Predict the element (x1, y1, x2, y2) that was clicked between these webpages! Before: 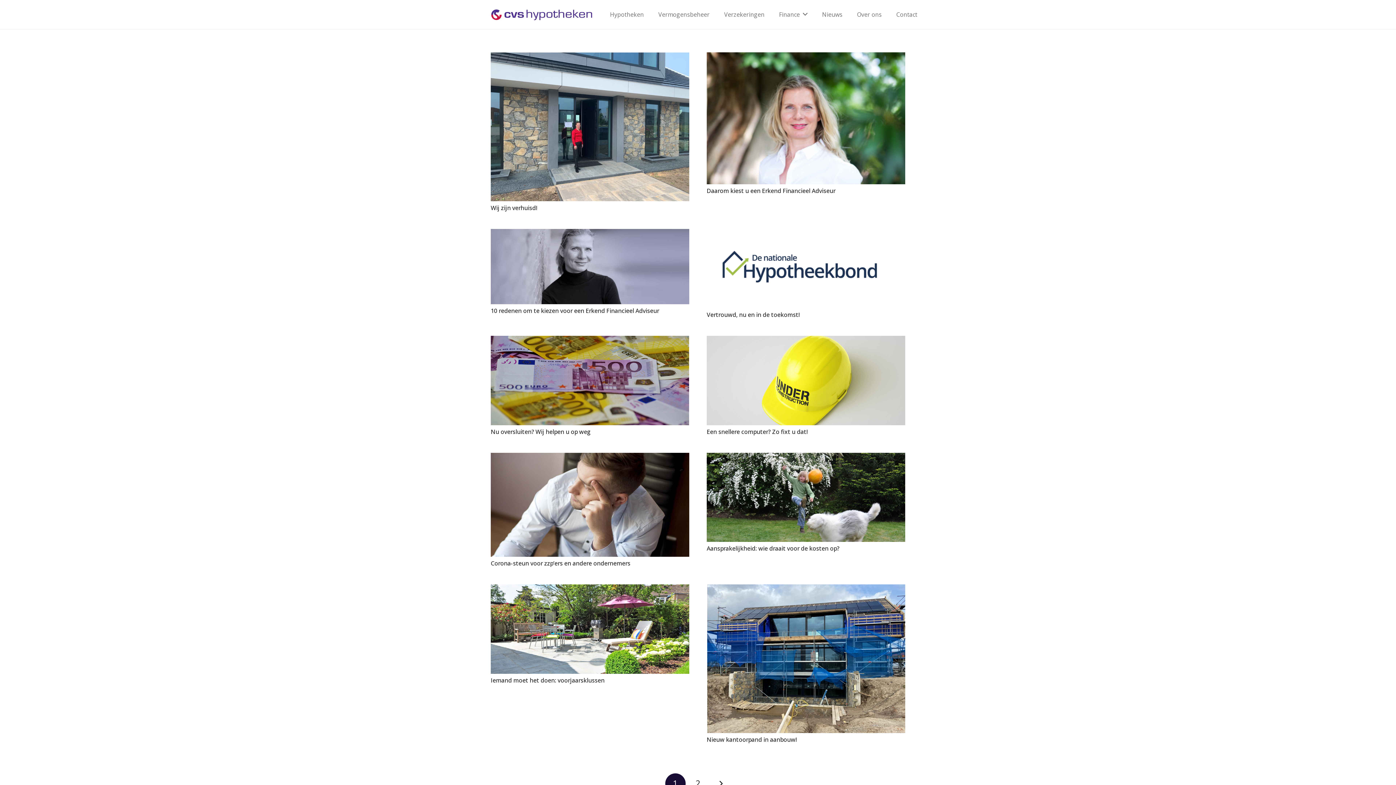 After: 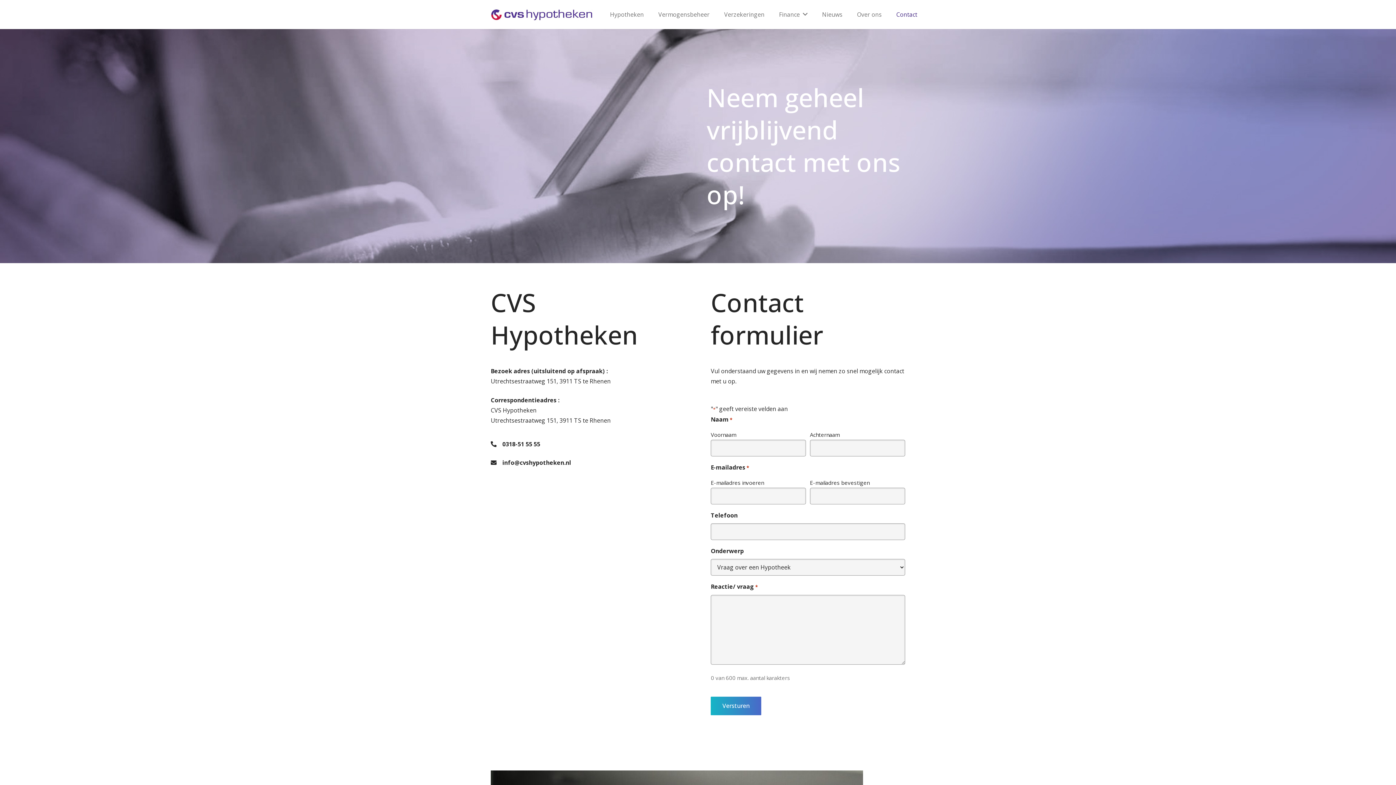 Action: label: Contact bbox: (889, 0, 924, 29)